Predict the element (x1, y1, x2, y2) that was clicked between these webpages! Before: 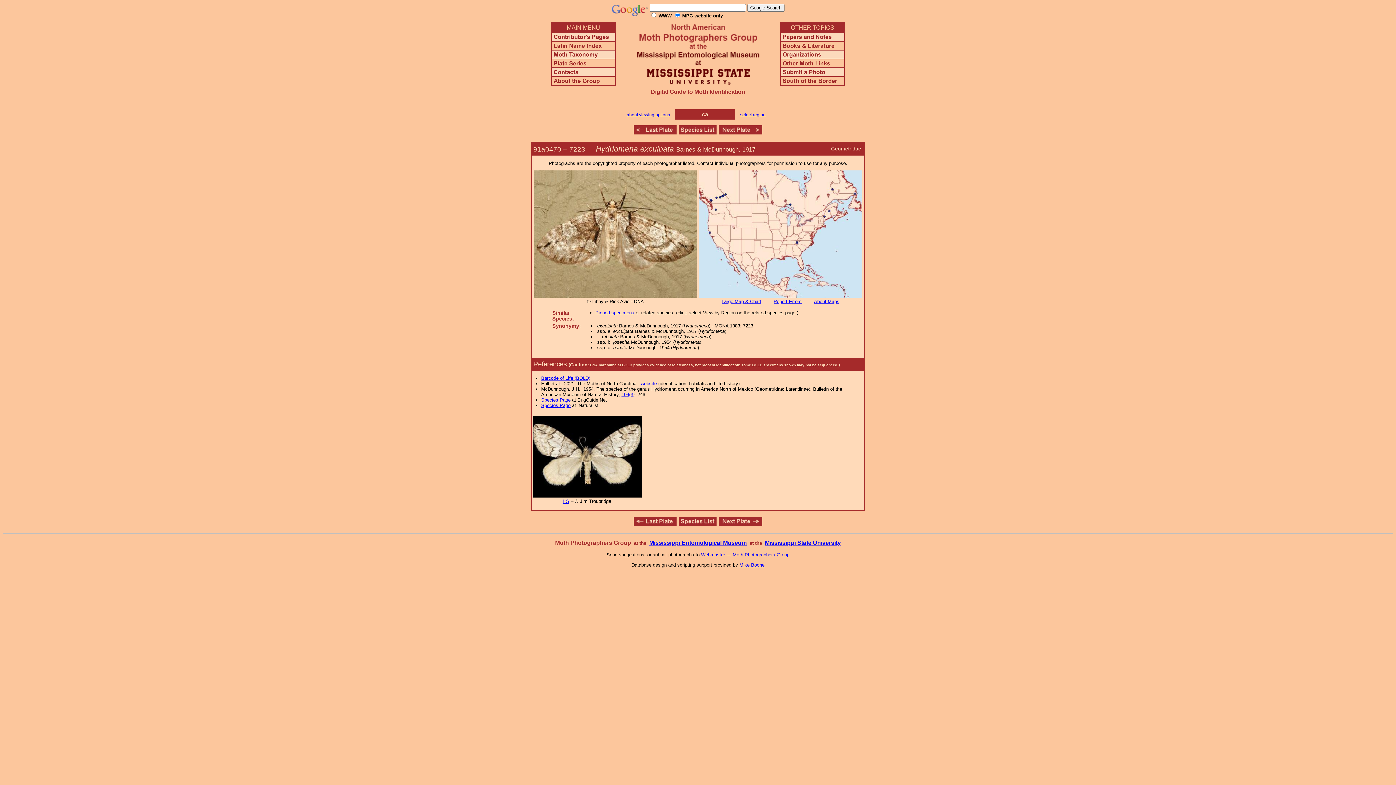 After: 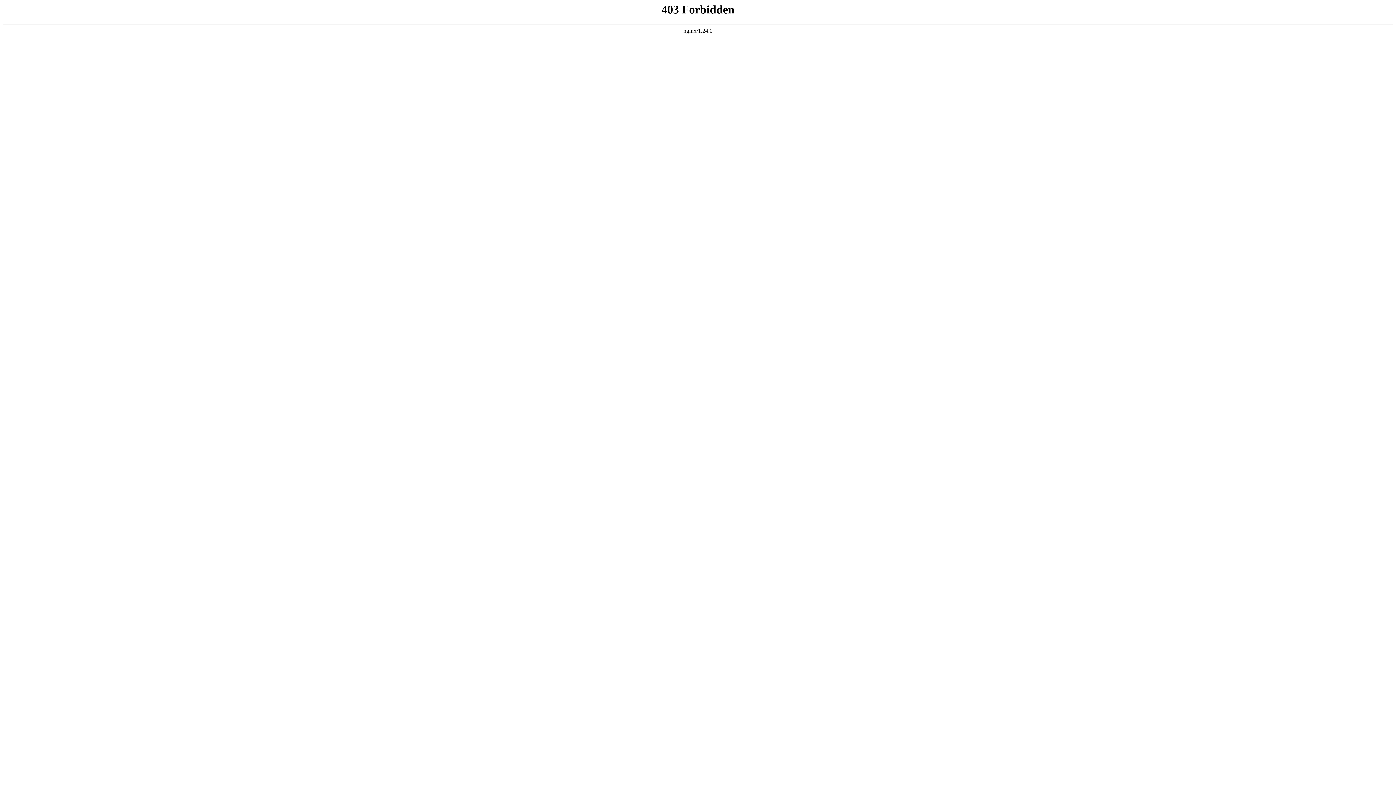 Action: label: Species Page bbox: (541, 397, 570, 402)